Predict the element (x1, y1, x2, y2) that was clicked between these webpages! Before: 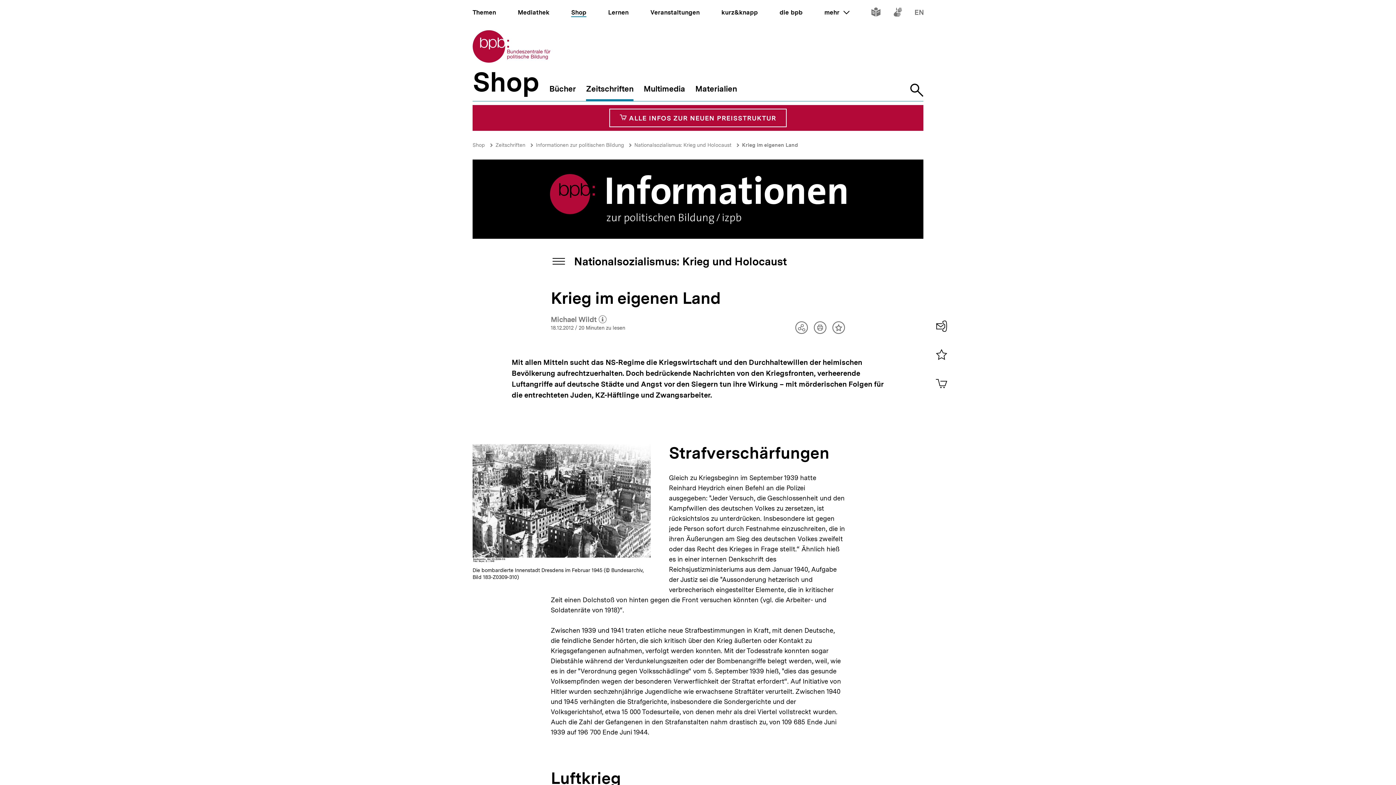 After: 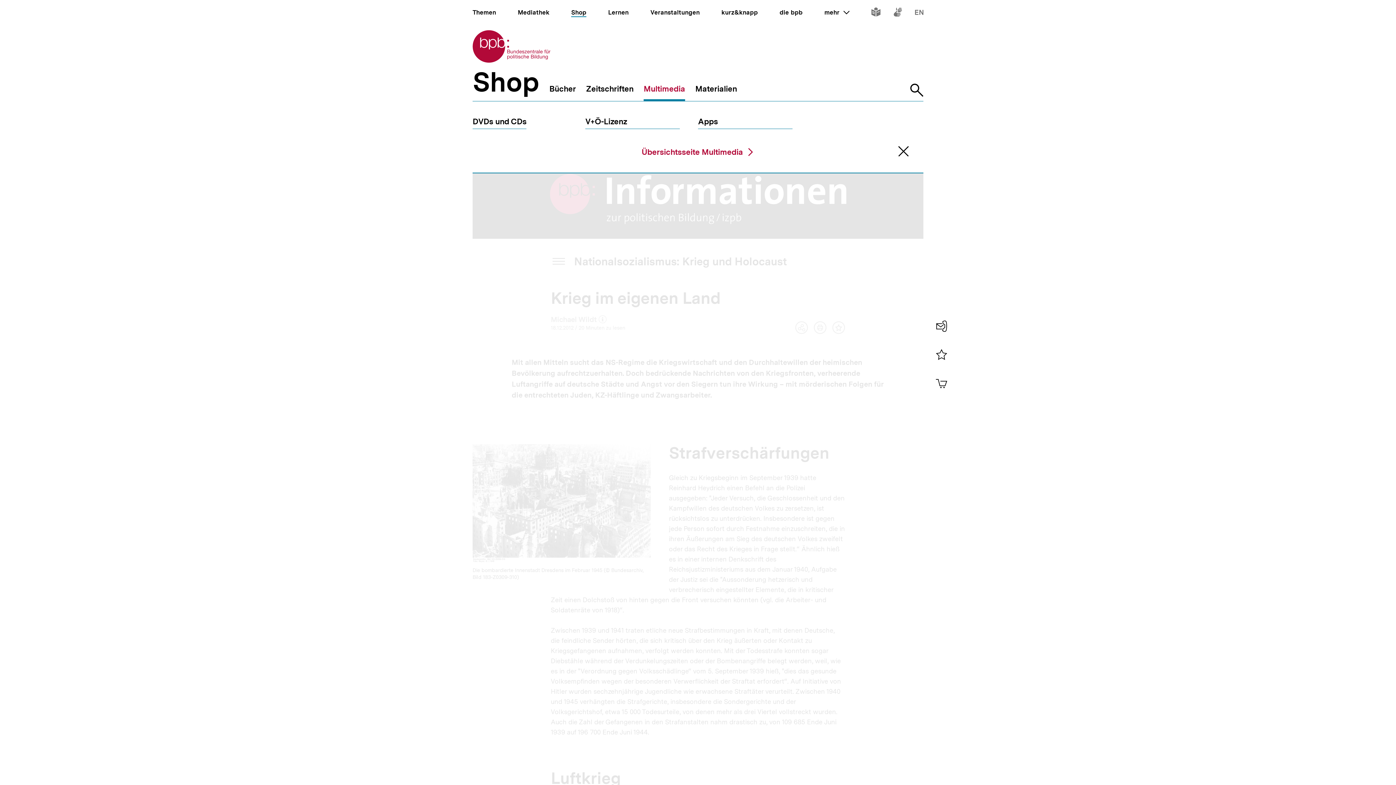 Action: label: Multimedia bbox: (643, 84, 685, 101)